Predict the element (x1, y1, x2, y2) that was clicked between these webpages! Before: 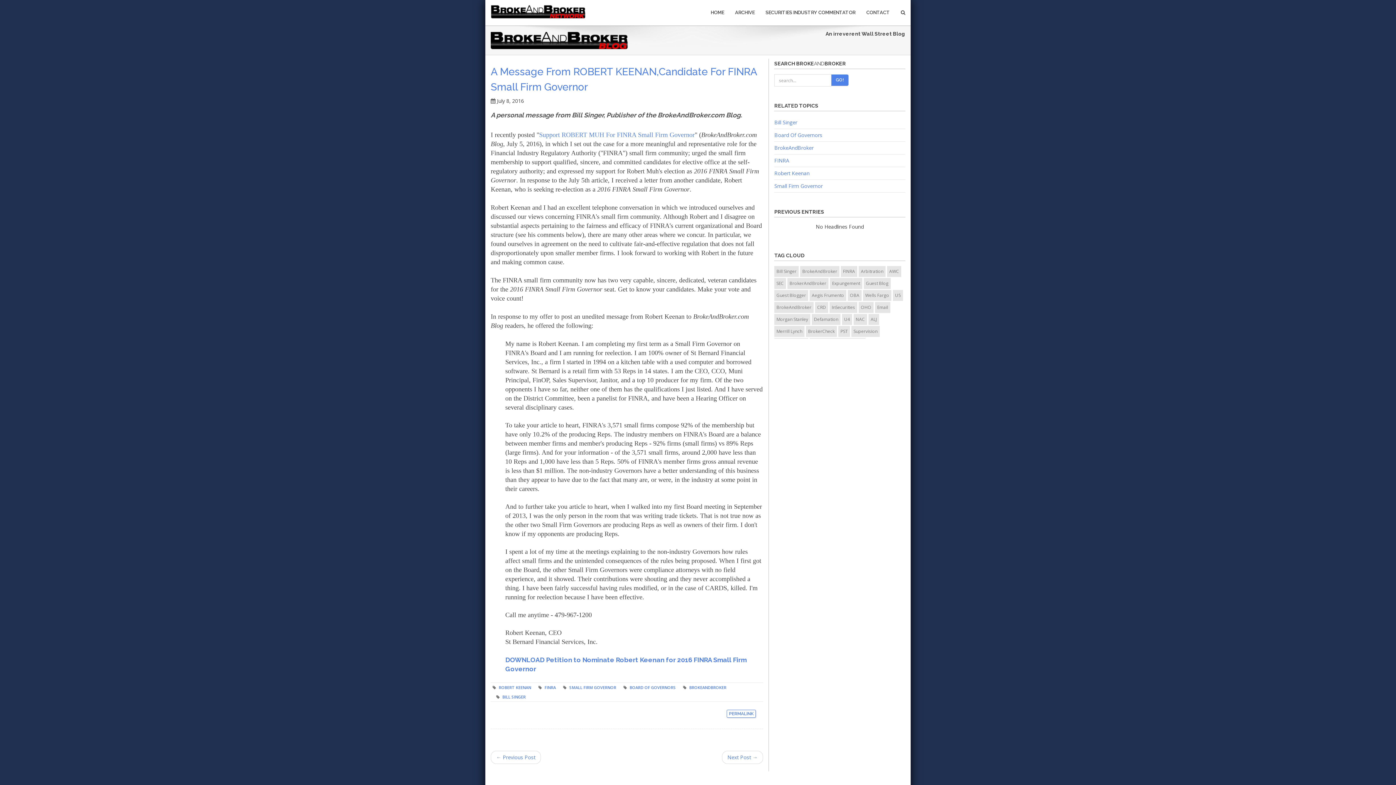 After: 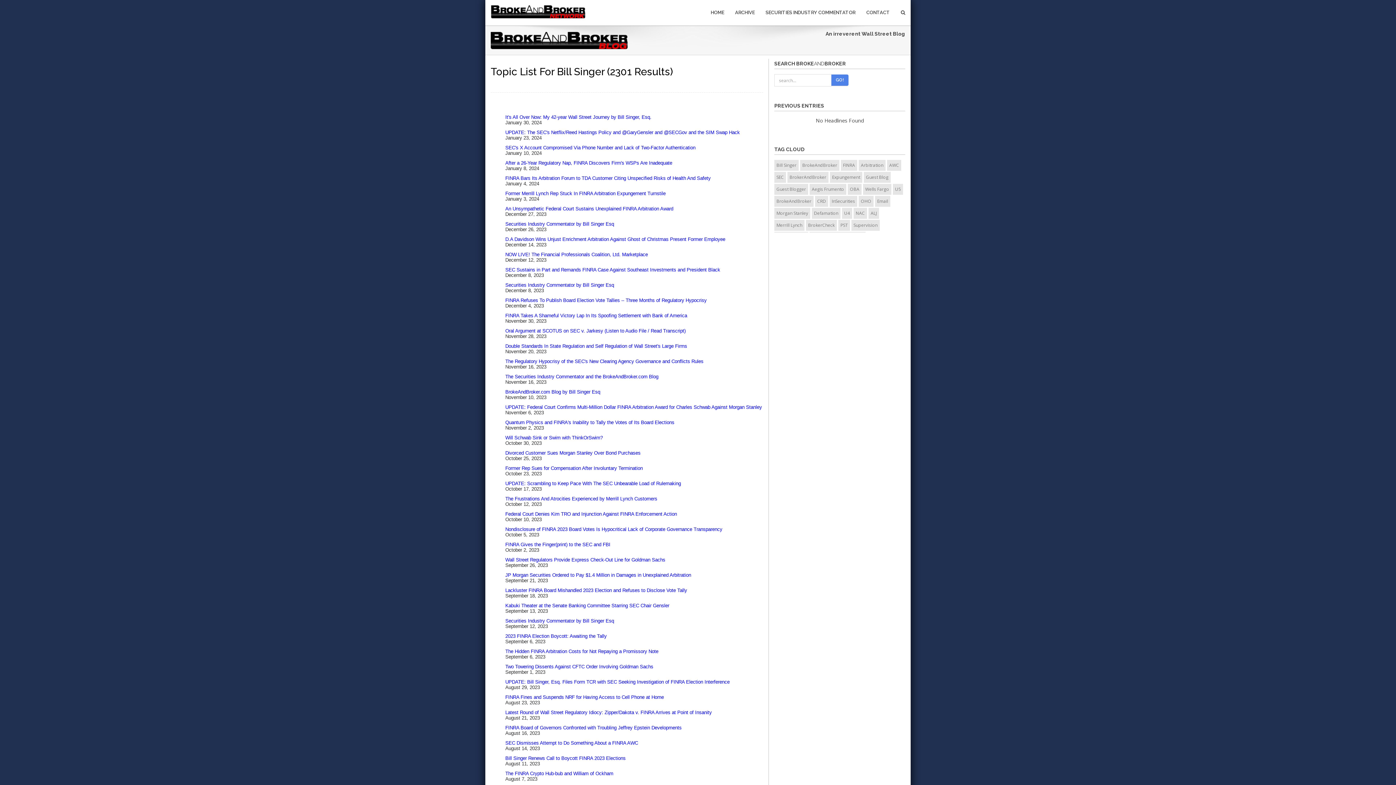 Action: bbox: (502, 694, 525, 699) label: BILL SINGER